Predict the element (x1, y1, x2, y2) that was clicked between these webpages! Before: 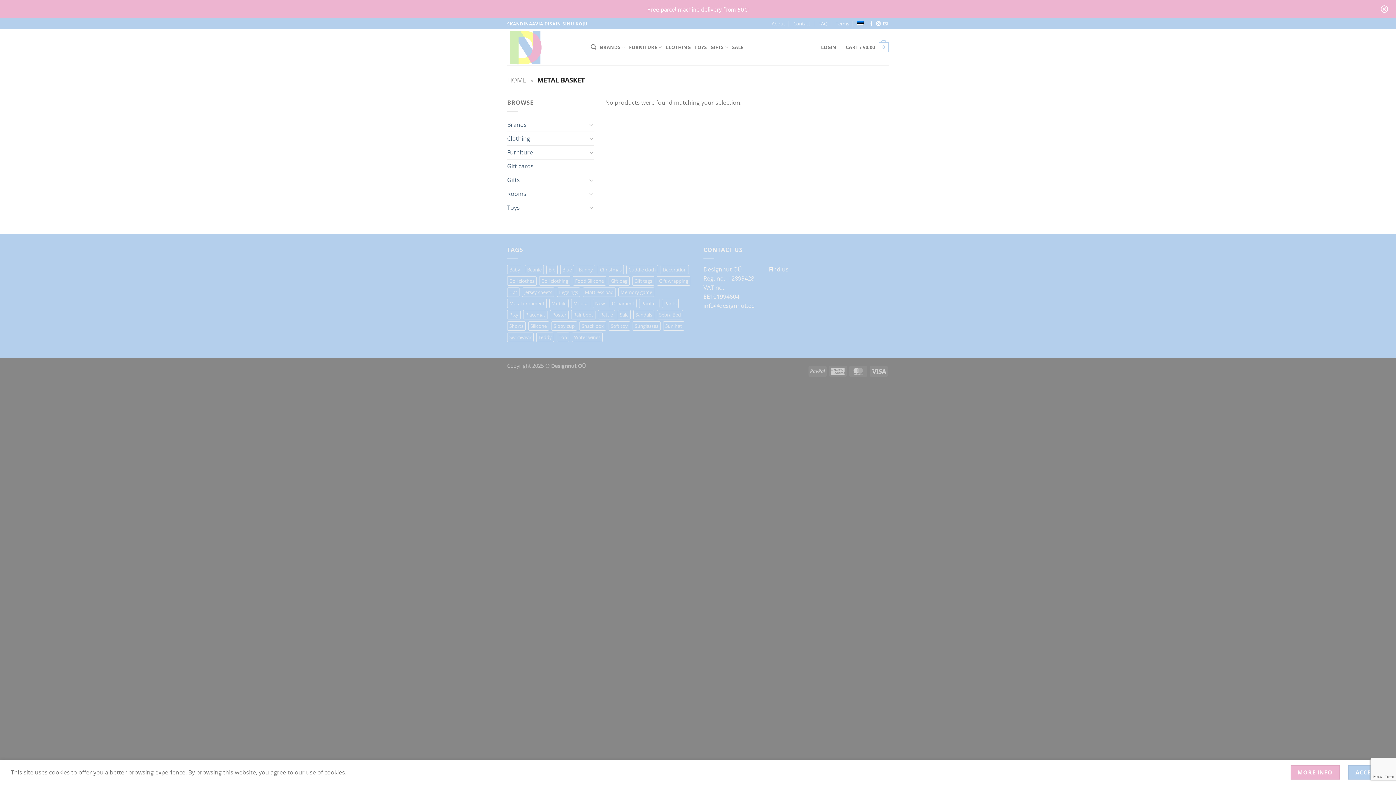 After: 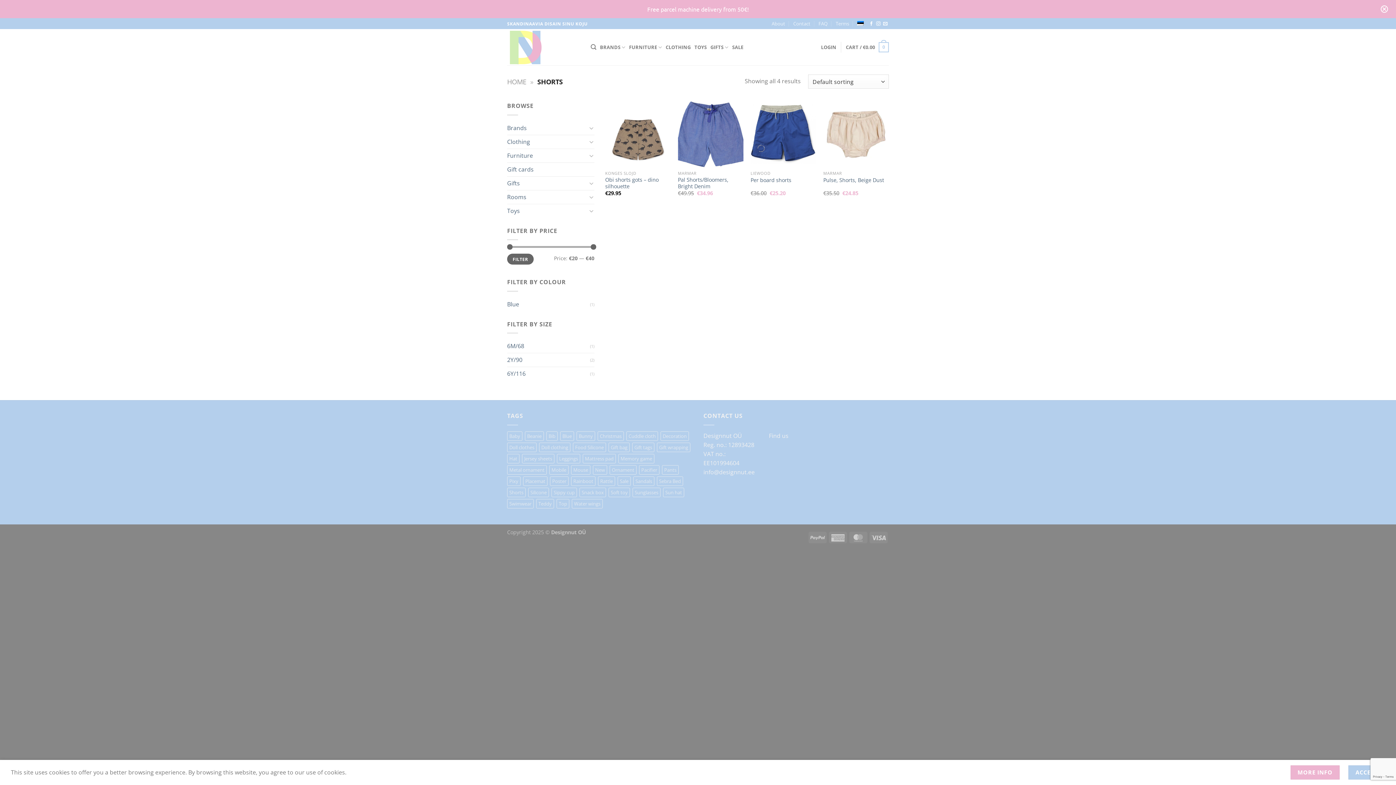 Action: label: Shorts (4 products) bbox: (507, 321, 525, 331)